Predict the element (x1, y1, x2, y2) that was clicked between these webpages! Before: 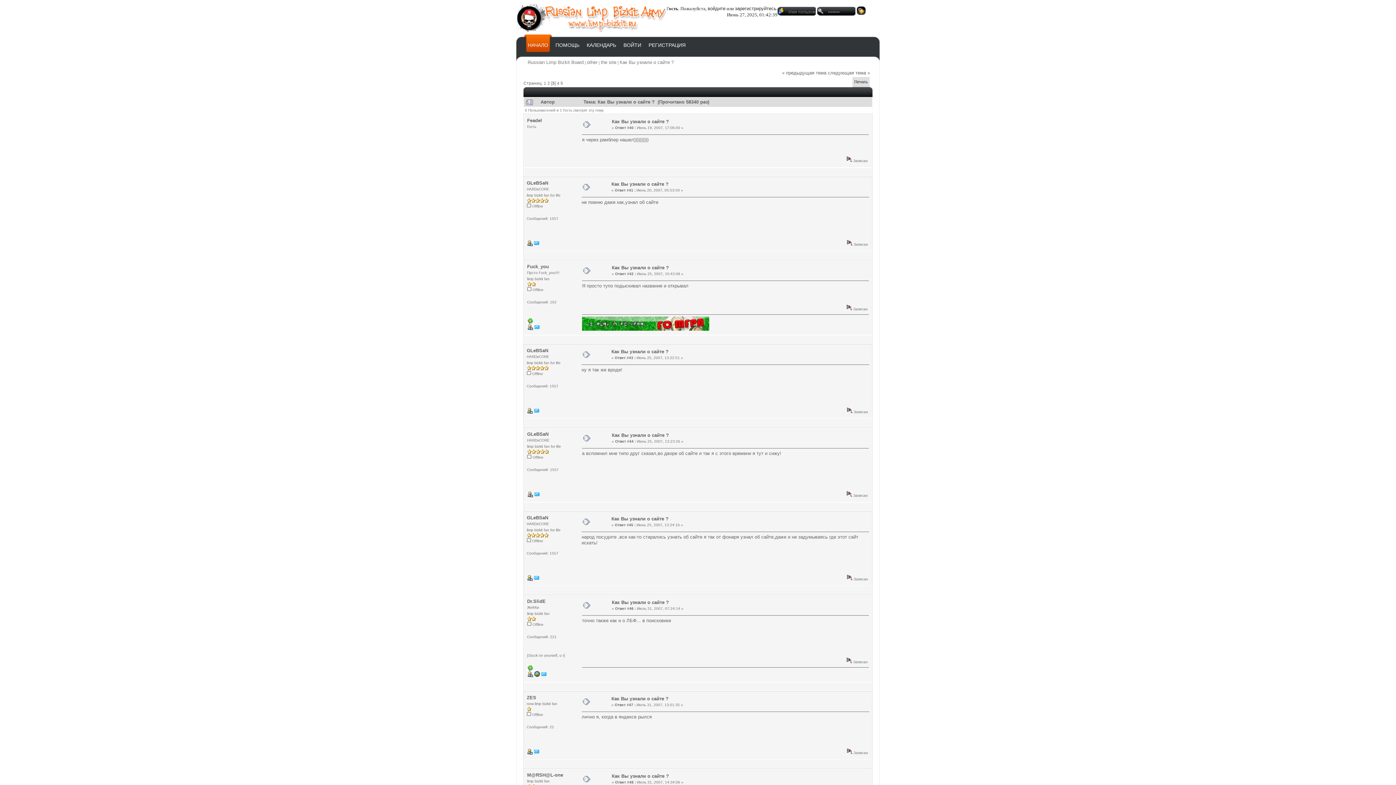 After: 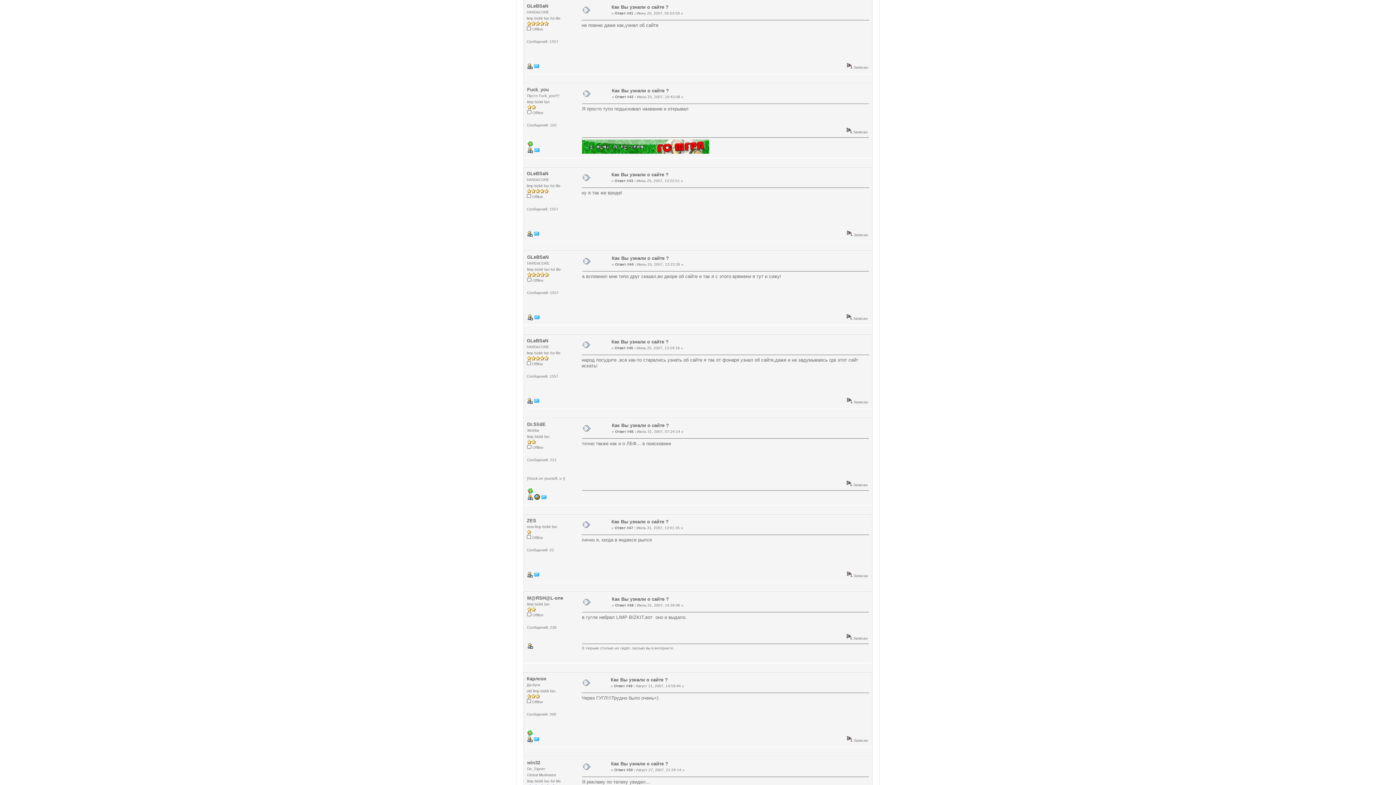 Action: label: Как Вы узнали о сайте ? bbox: (611, 181, 668, 187)